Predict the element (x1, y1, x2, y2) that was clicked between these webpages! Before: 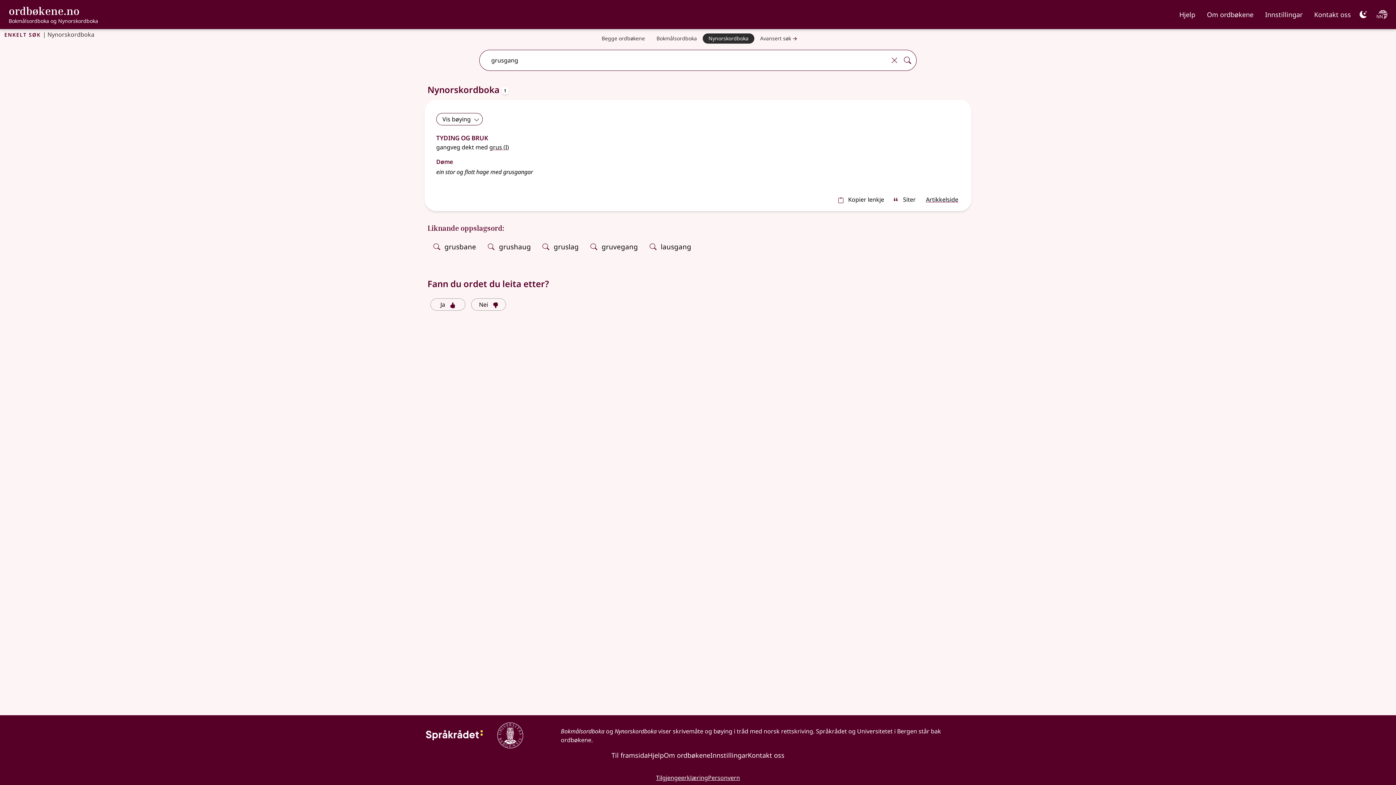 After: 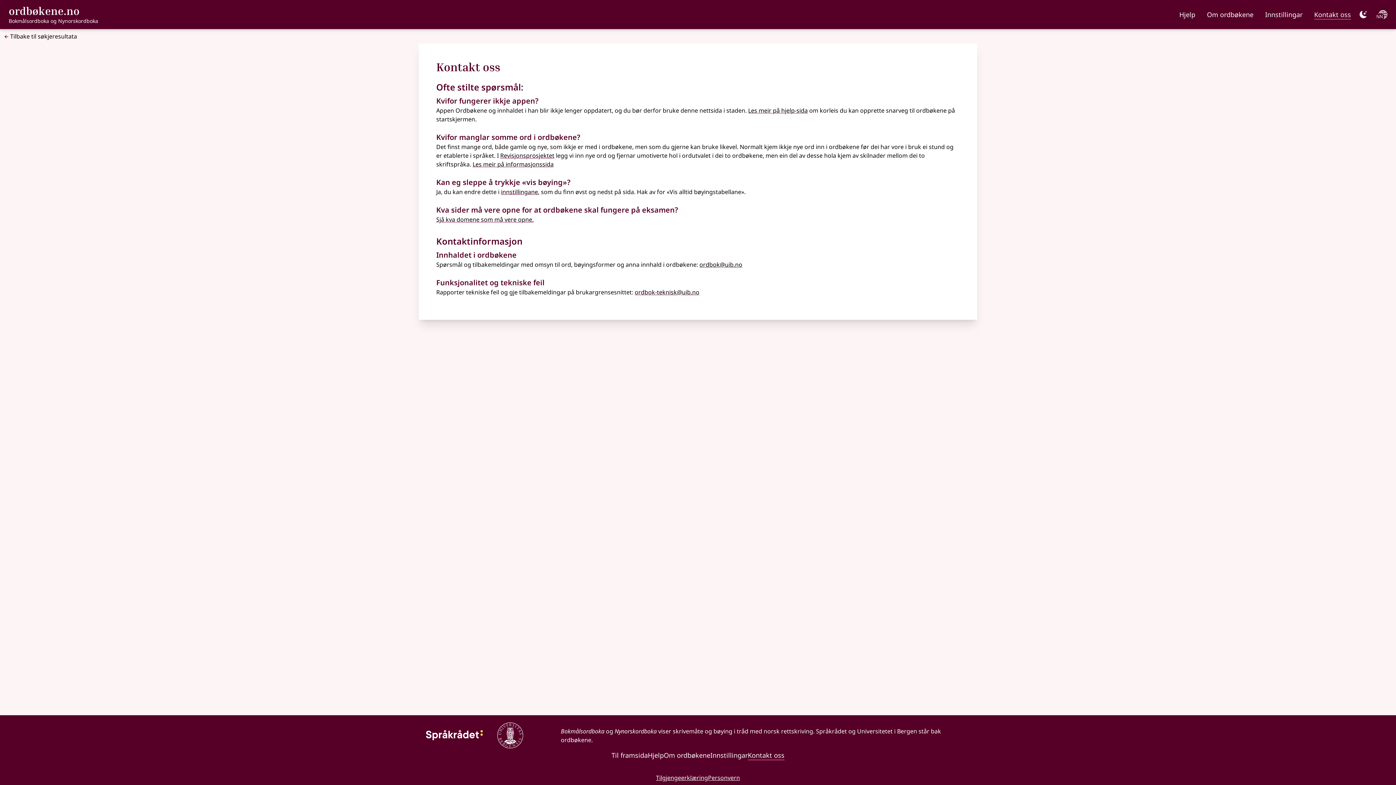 Action: bbox: (748, 751, 784, 760) label: Kontakt oss